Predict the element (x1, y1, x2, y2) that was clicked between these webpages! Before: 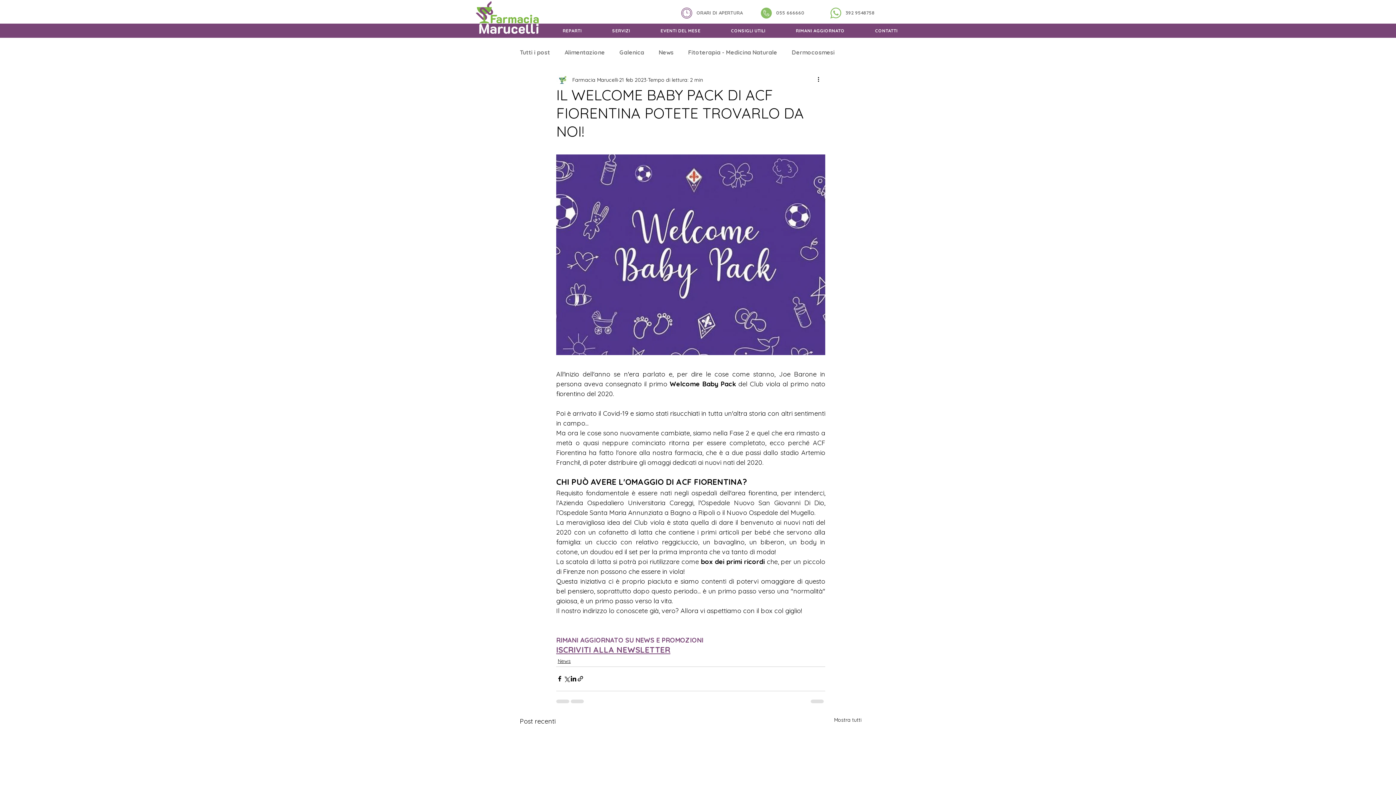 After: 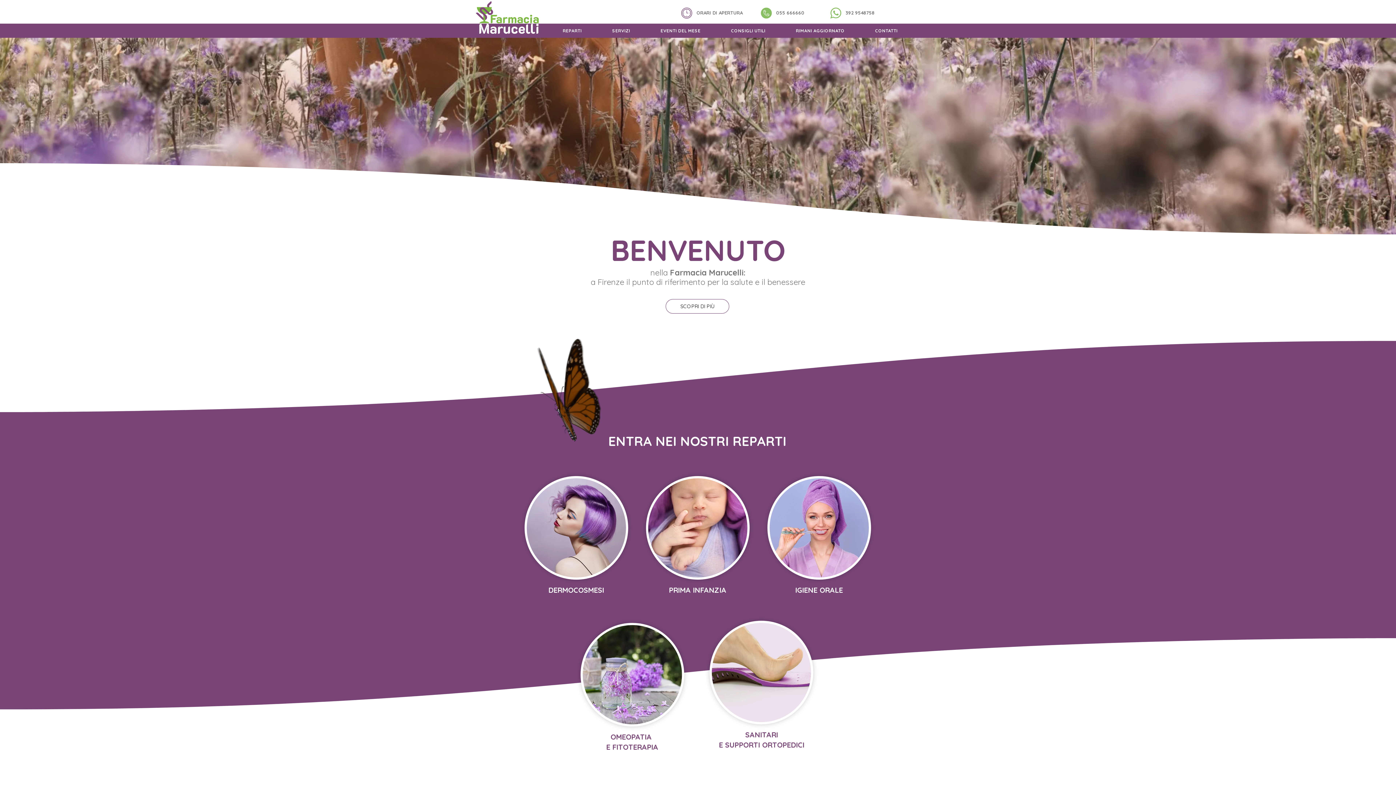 Action: bbox: (780, 25, 860, 36) label: RIMANI AGGIORNATO